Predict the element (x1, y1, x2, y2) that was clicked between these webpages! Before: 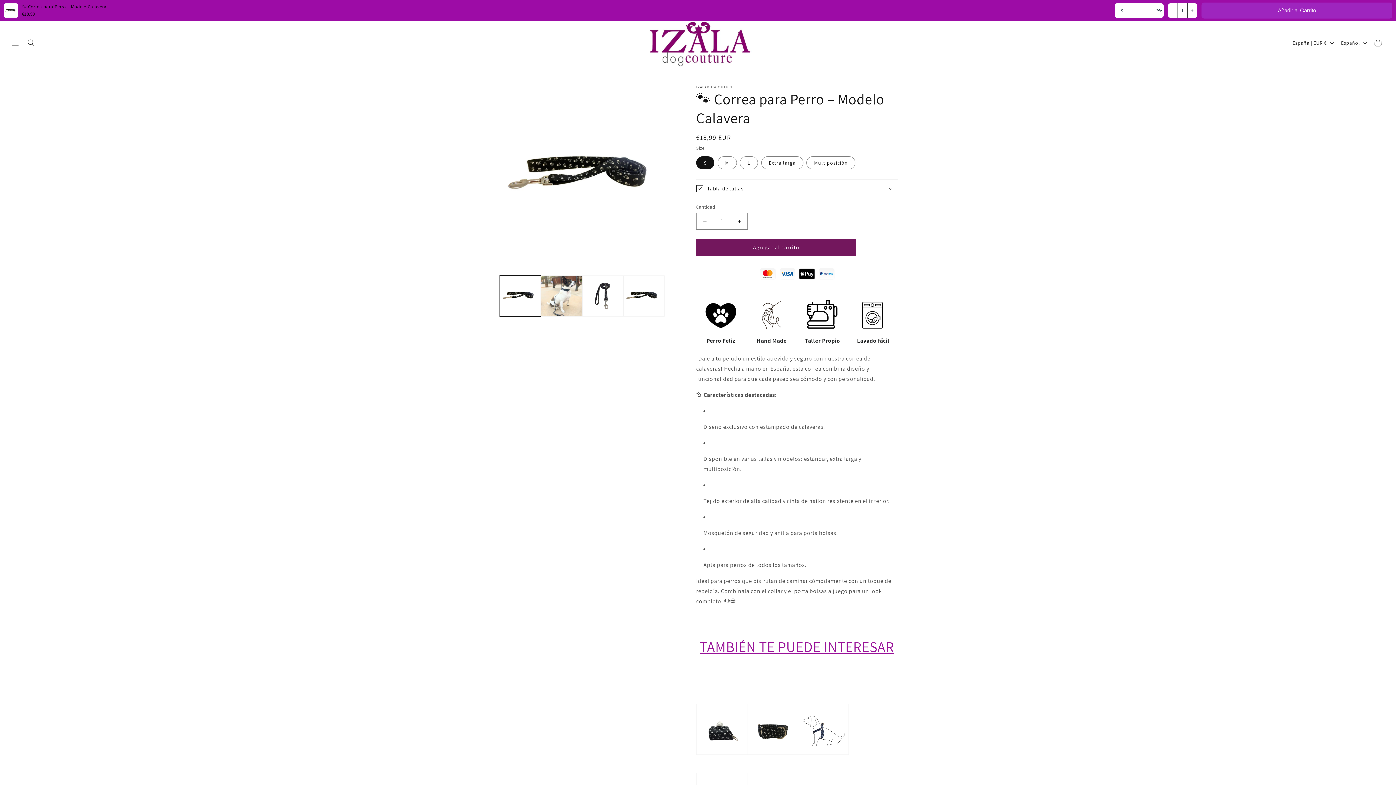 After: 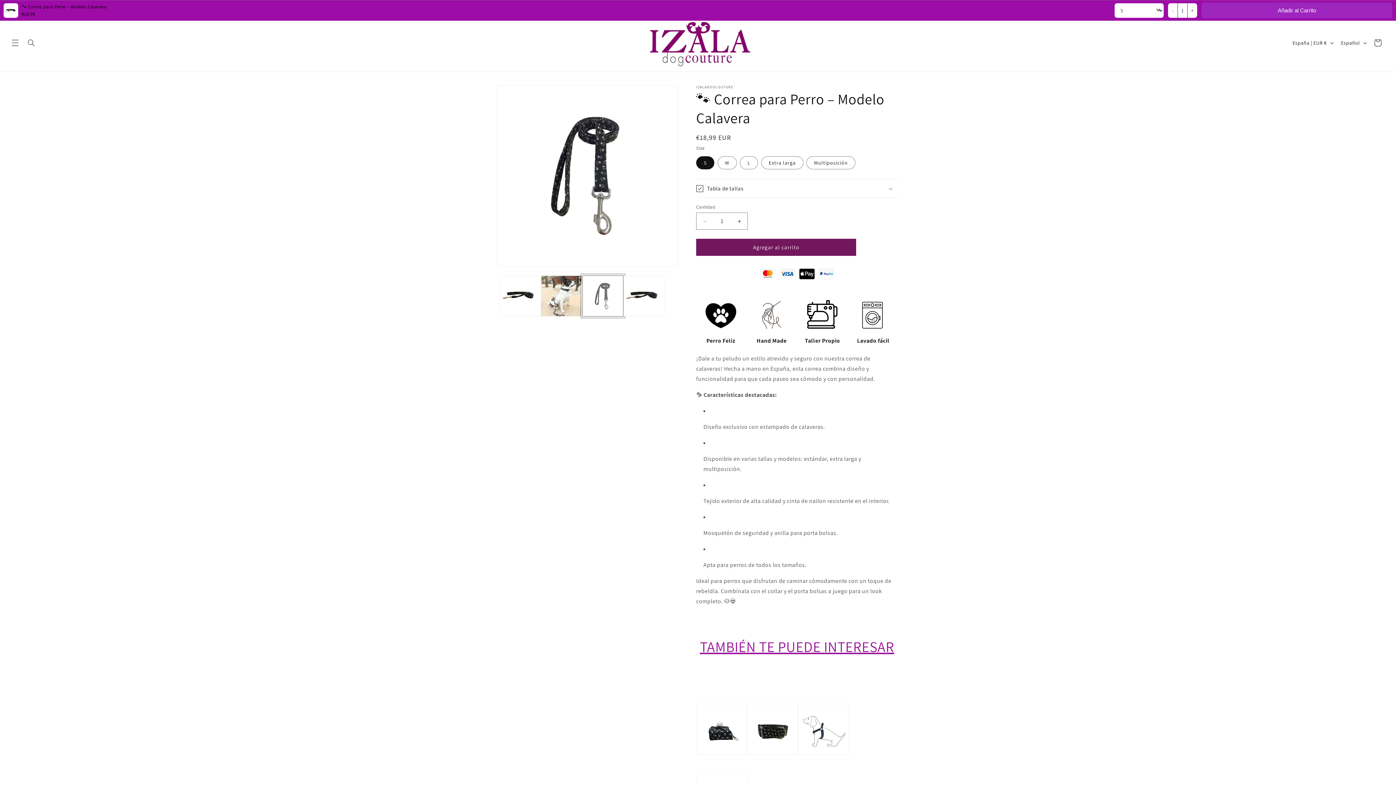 Action: bbox: (582, 275, 623, 316) label: Cargar la imagen 3 en la vista de la galería